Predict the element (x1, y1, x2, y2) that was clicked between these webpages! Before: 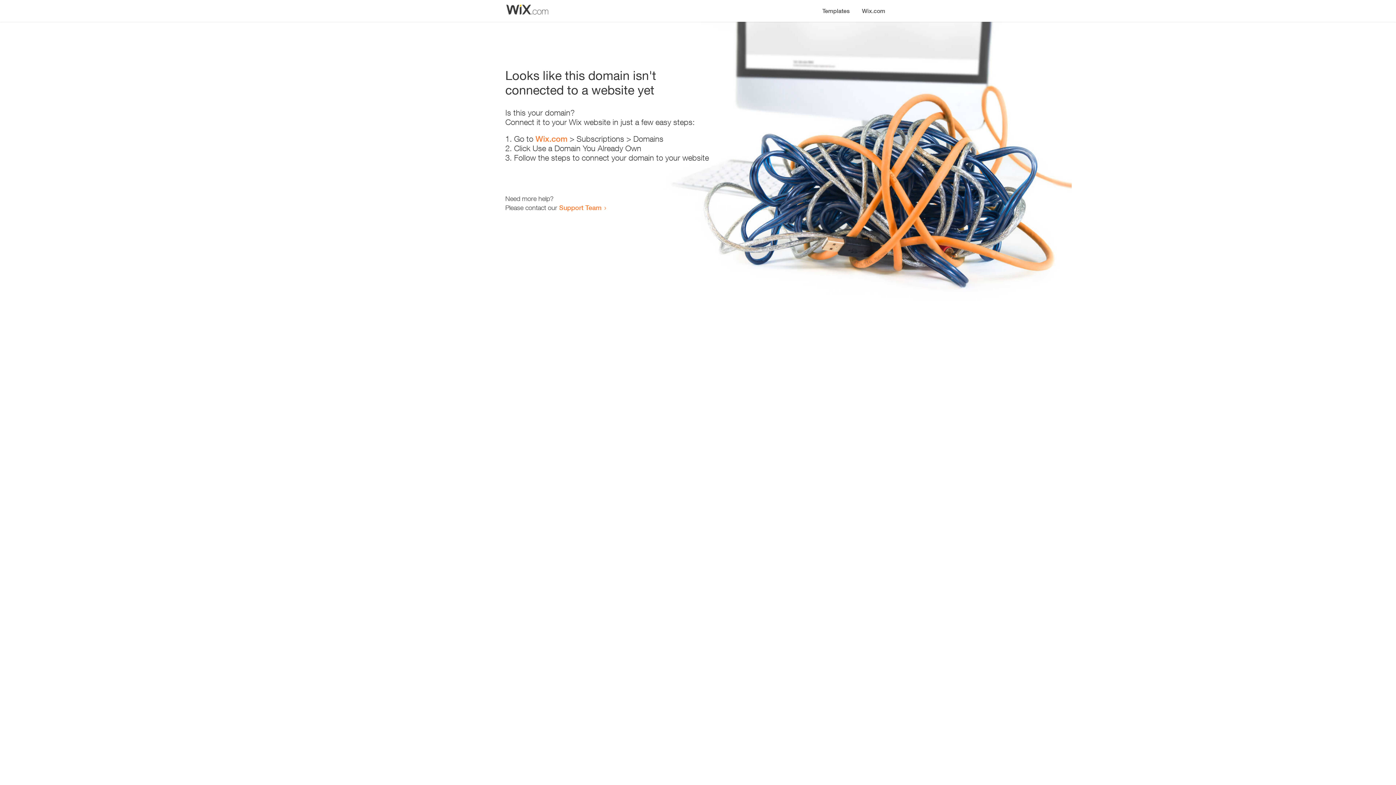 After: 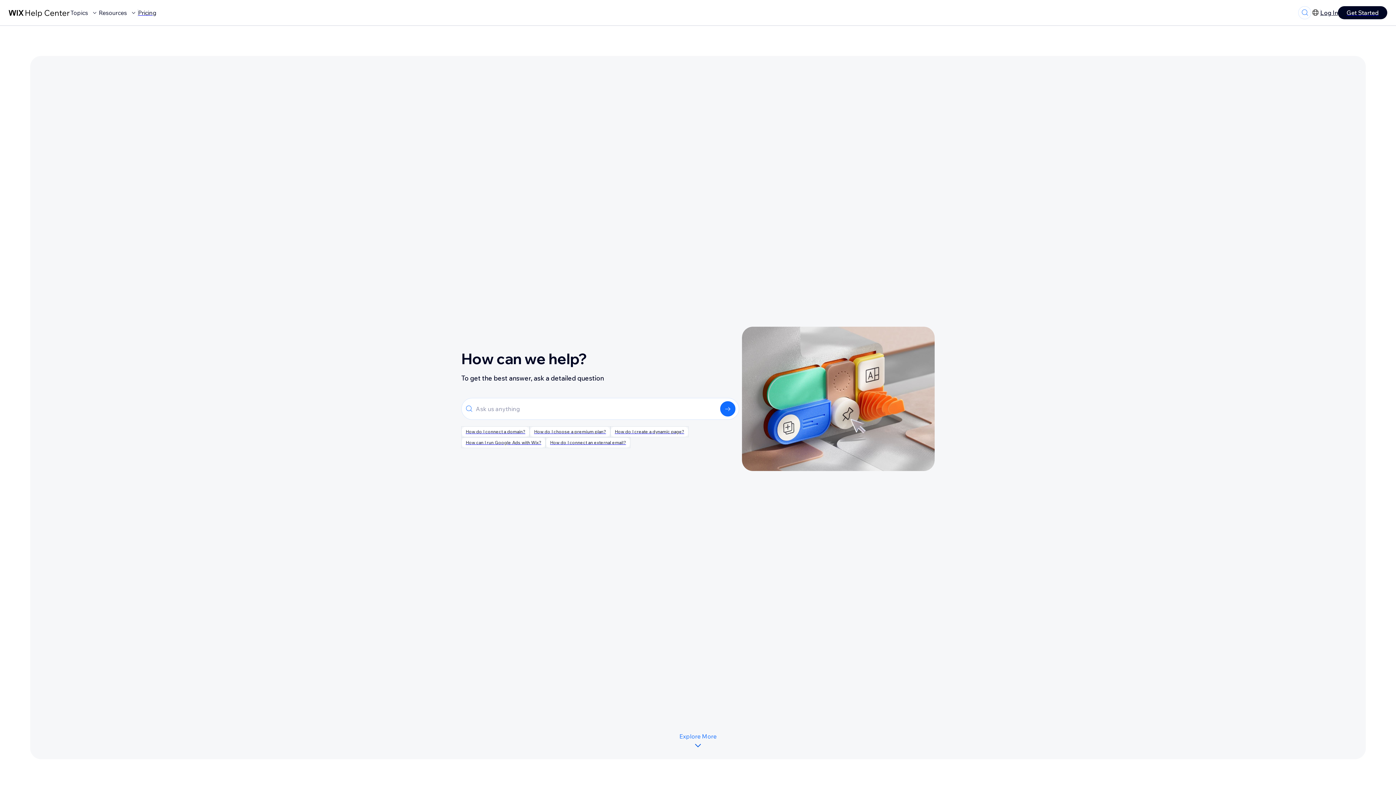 Action: bbox: (559, 203, 601, 211) label: Support Team